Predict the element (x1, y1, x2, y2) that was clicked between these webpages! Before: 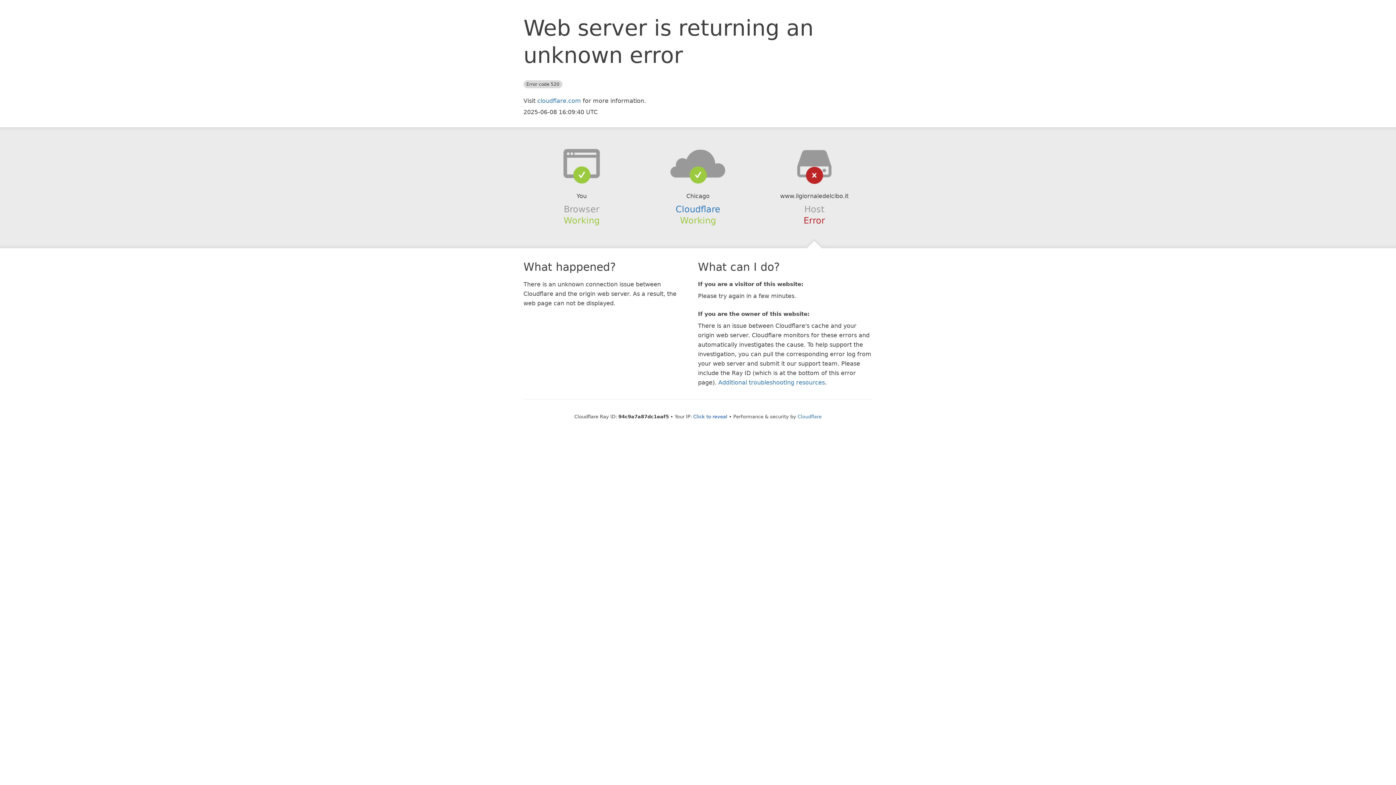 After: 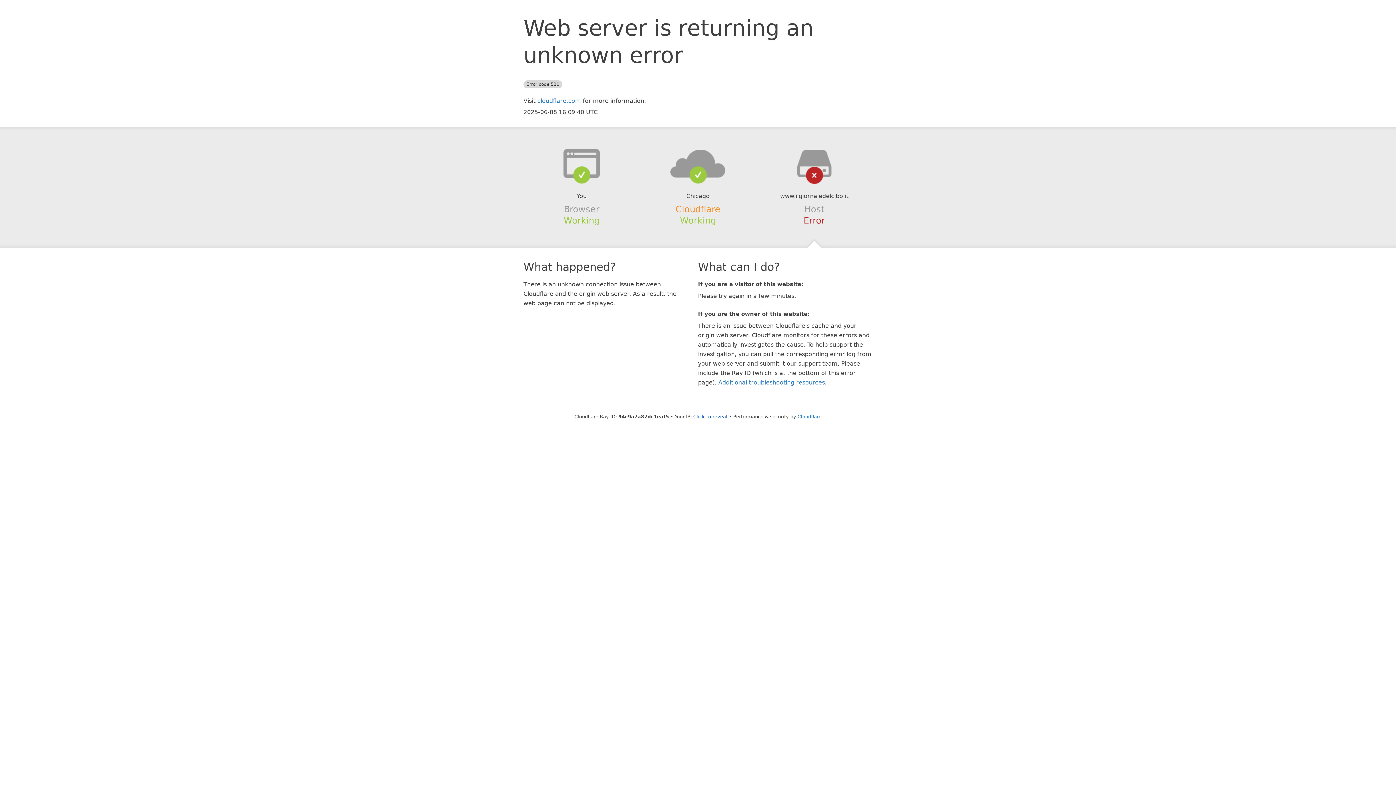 Action: bbox: (675, 204, 720, 214) label: Cloudflare